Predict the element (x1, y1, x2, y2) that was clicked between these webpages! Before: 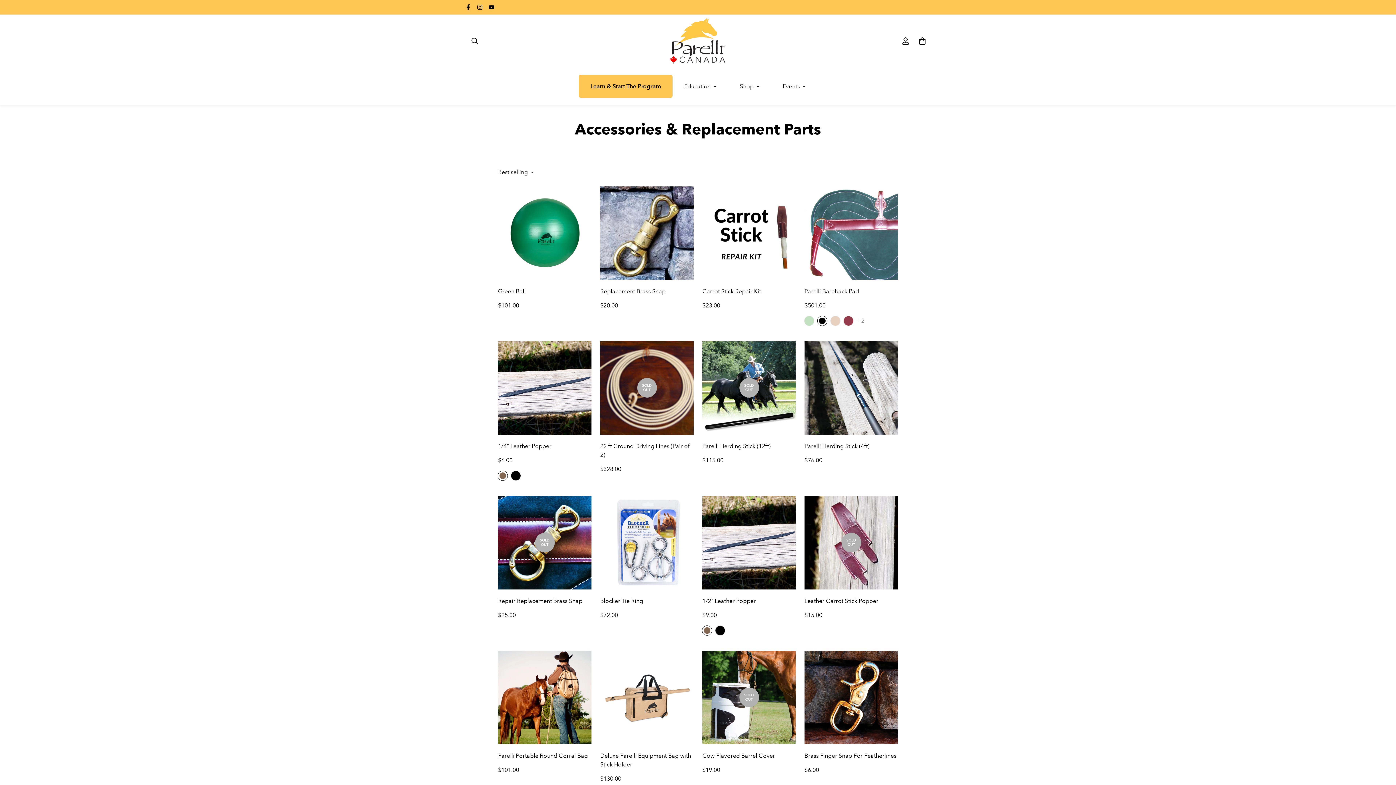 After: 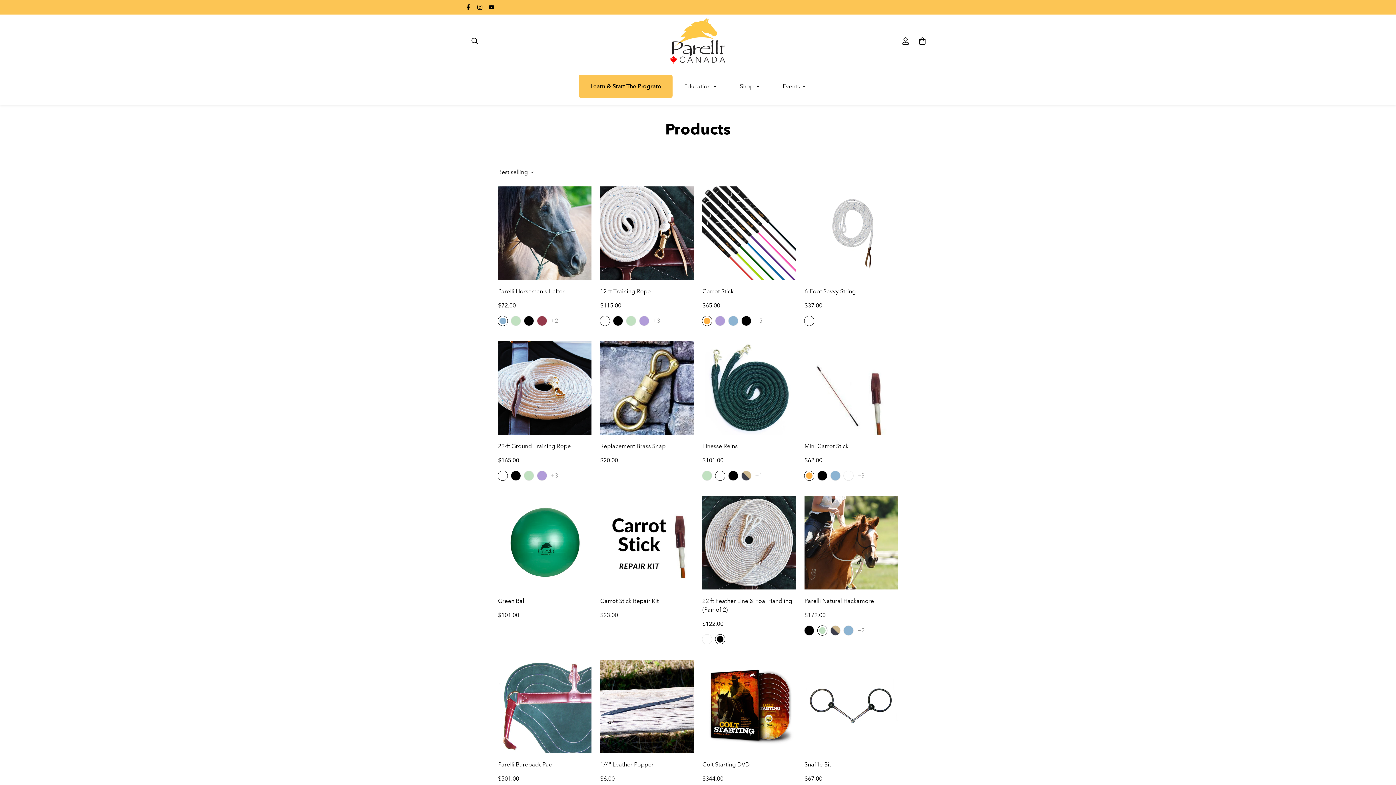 Action: label: Shop bbox: (728, 74, 771, 97)